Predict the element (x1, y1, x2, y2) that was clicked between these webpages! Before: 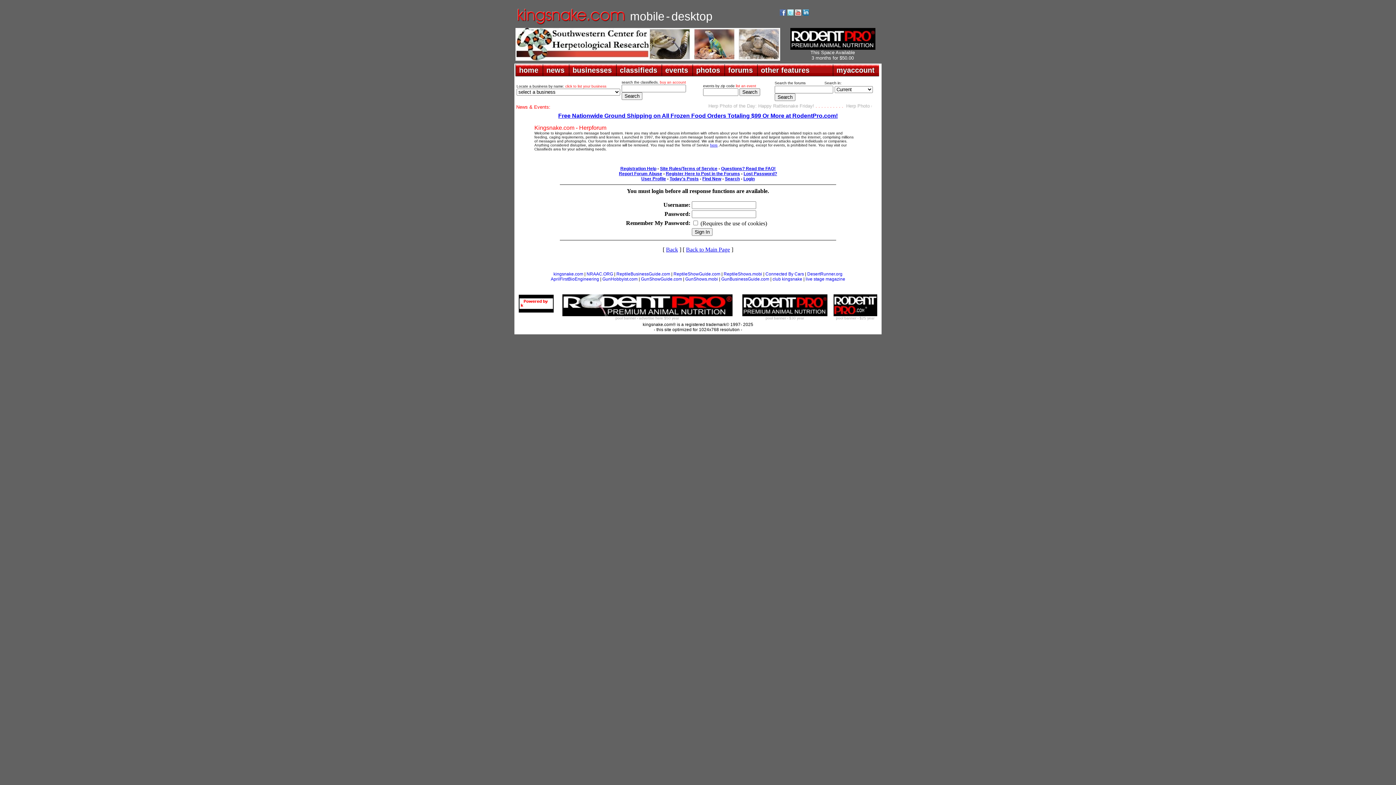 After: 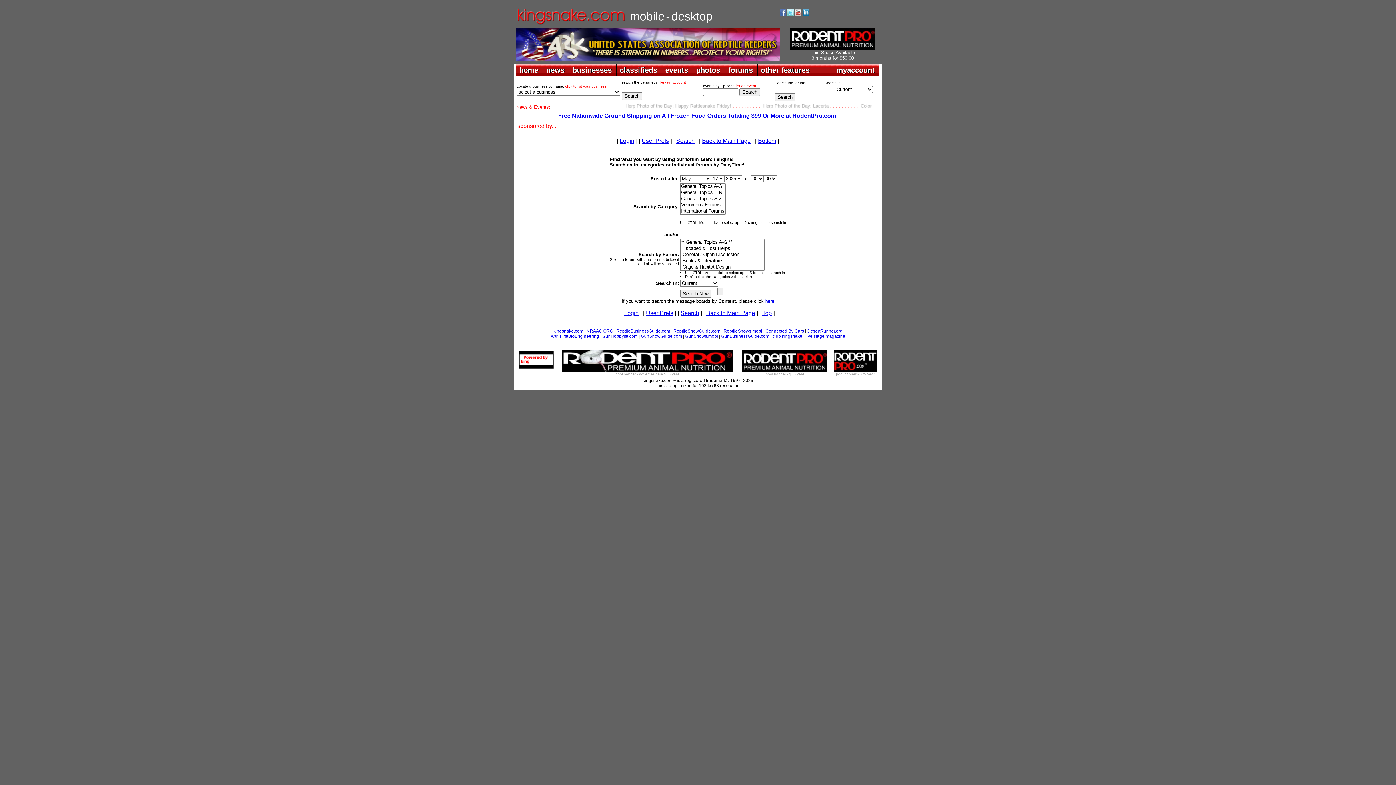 Action: label: Today's Posts bbox: (669, 176, 698, 181)